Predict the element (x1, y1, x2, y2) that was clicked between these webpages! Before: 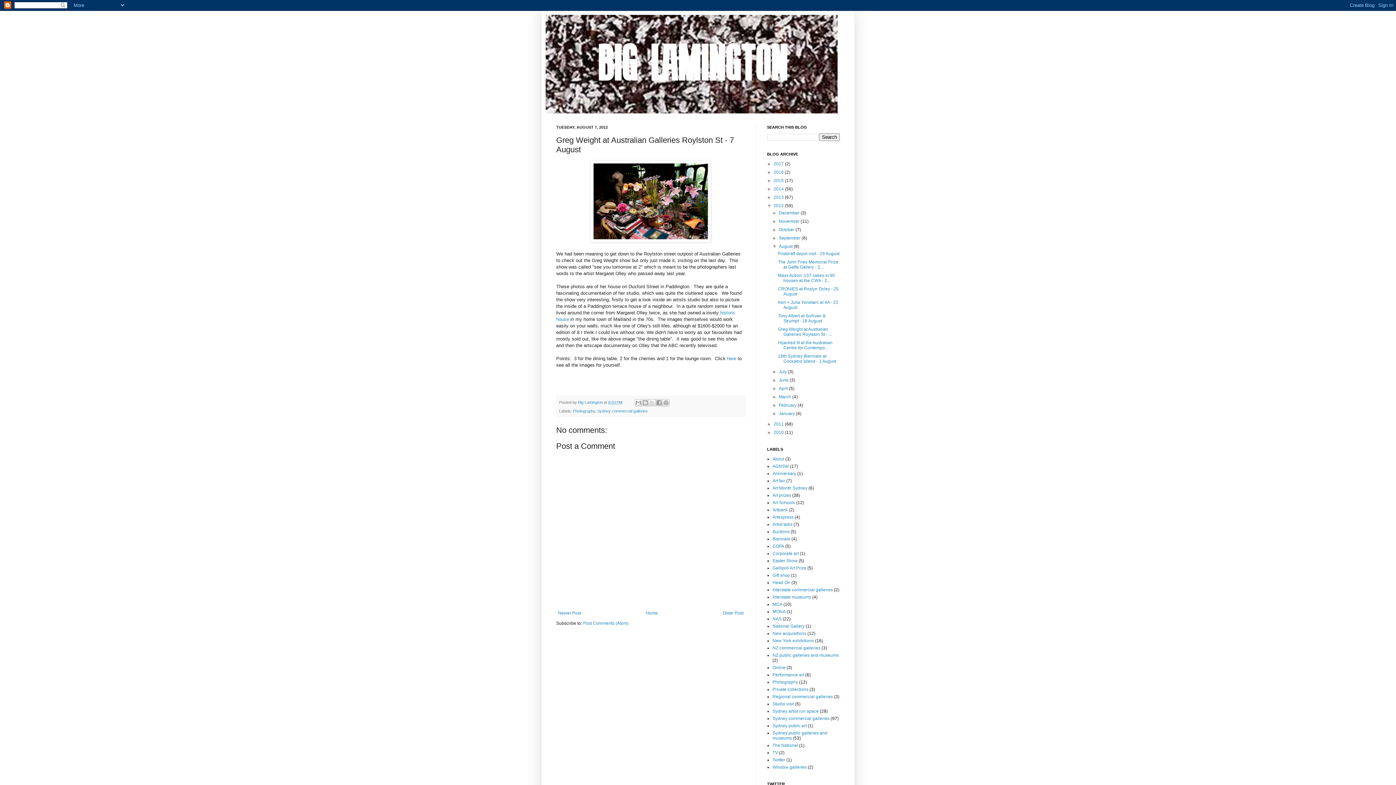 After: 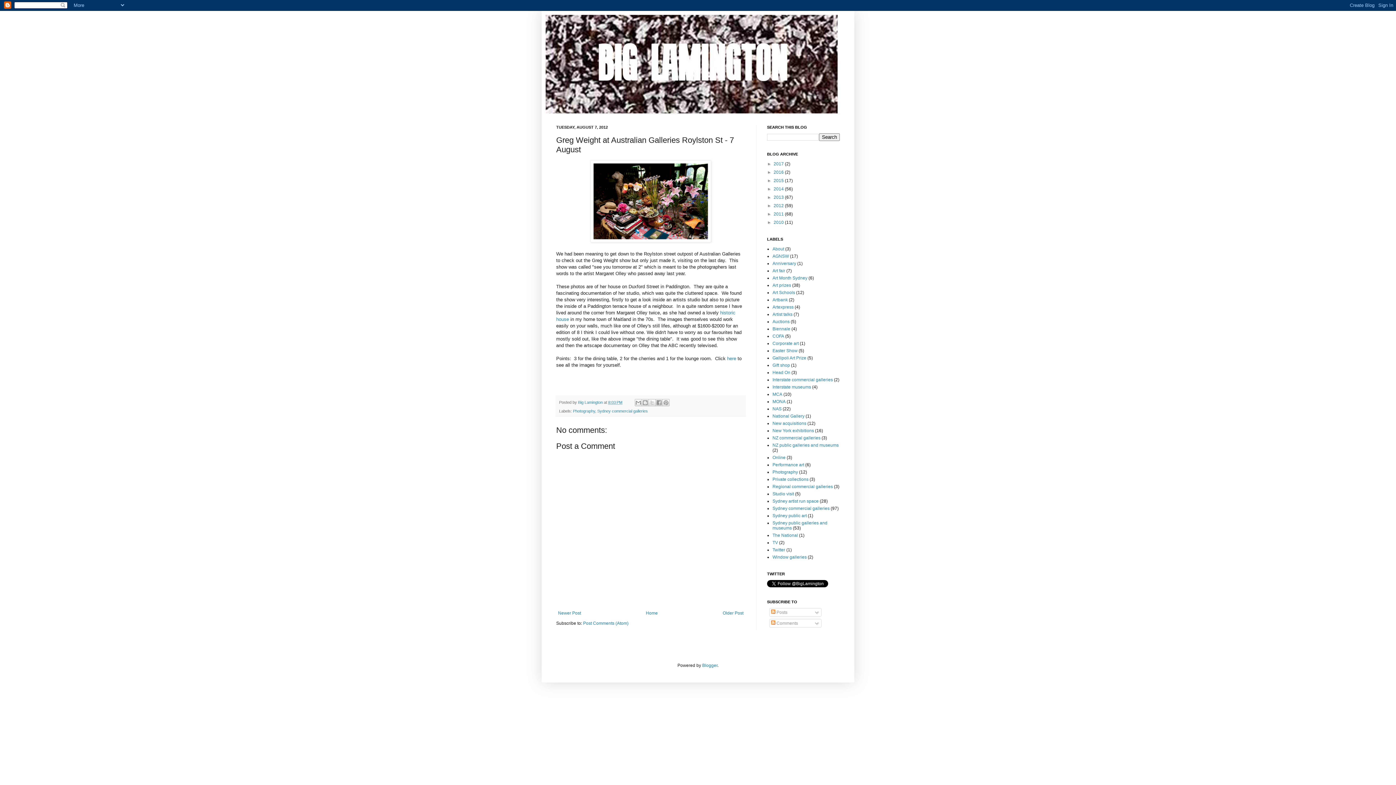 Action: bbox: (767, 203, 773, 208) label: ▼  